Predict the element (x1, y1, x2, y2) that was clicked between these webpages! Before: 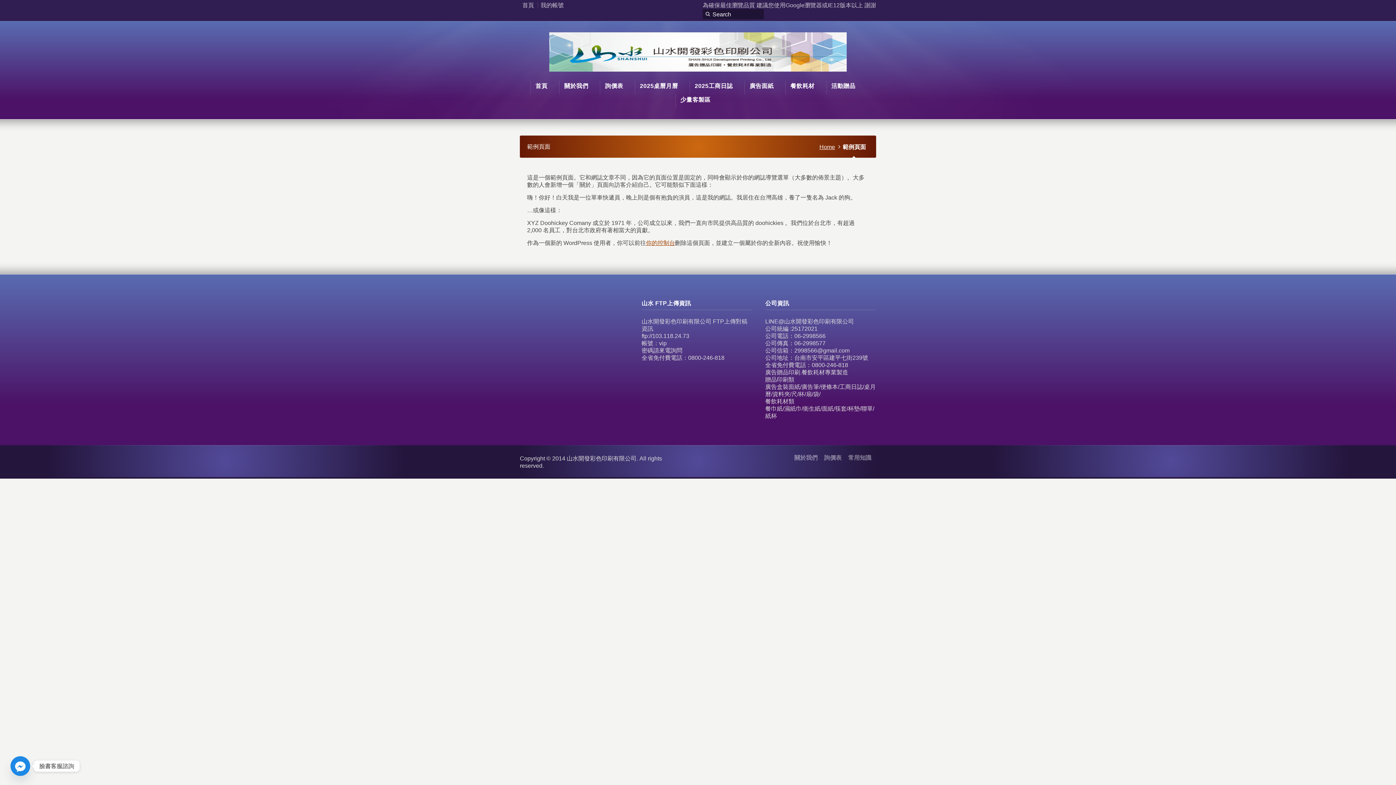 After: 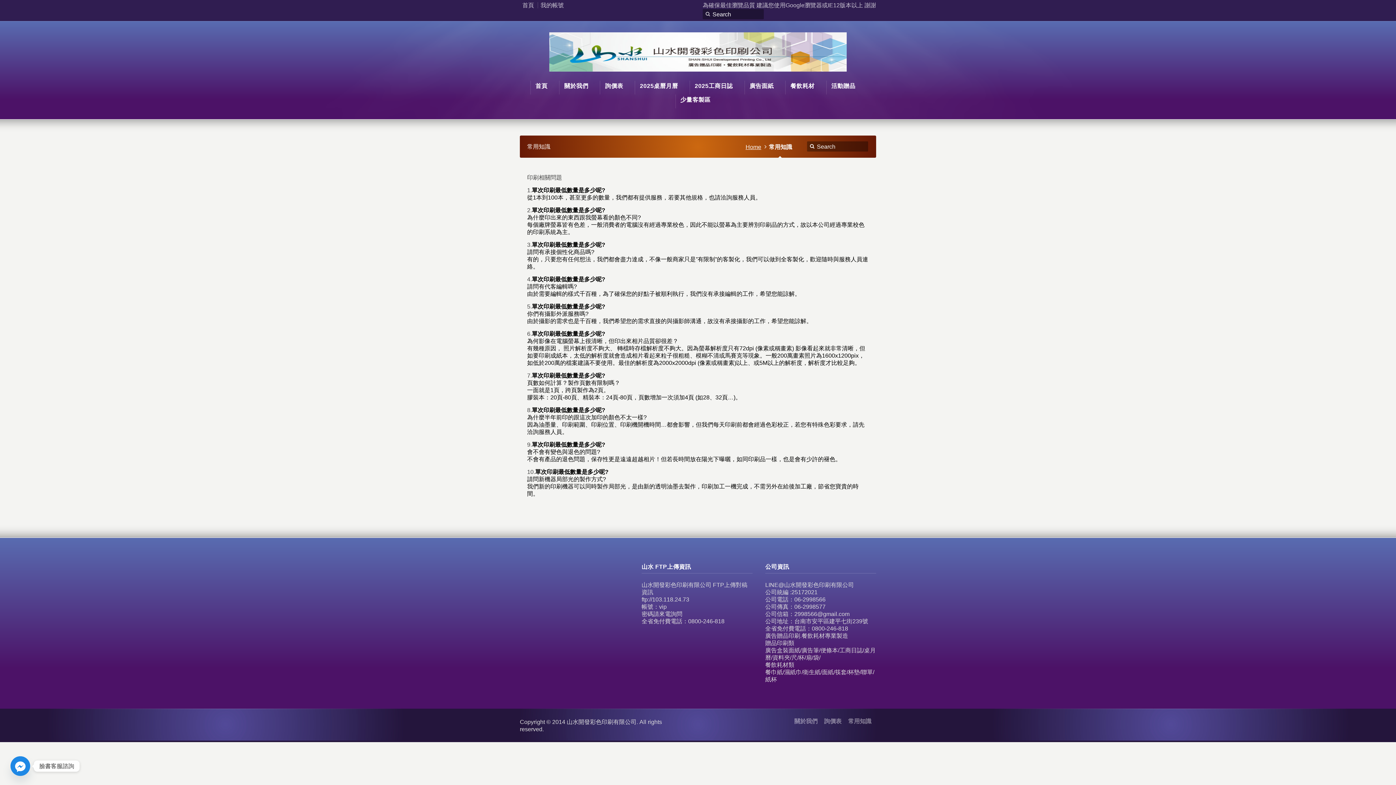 Action: label: 常用知識 bbox: (848, 454, 871, 461)